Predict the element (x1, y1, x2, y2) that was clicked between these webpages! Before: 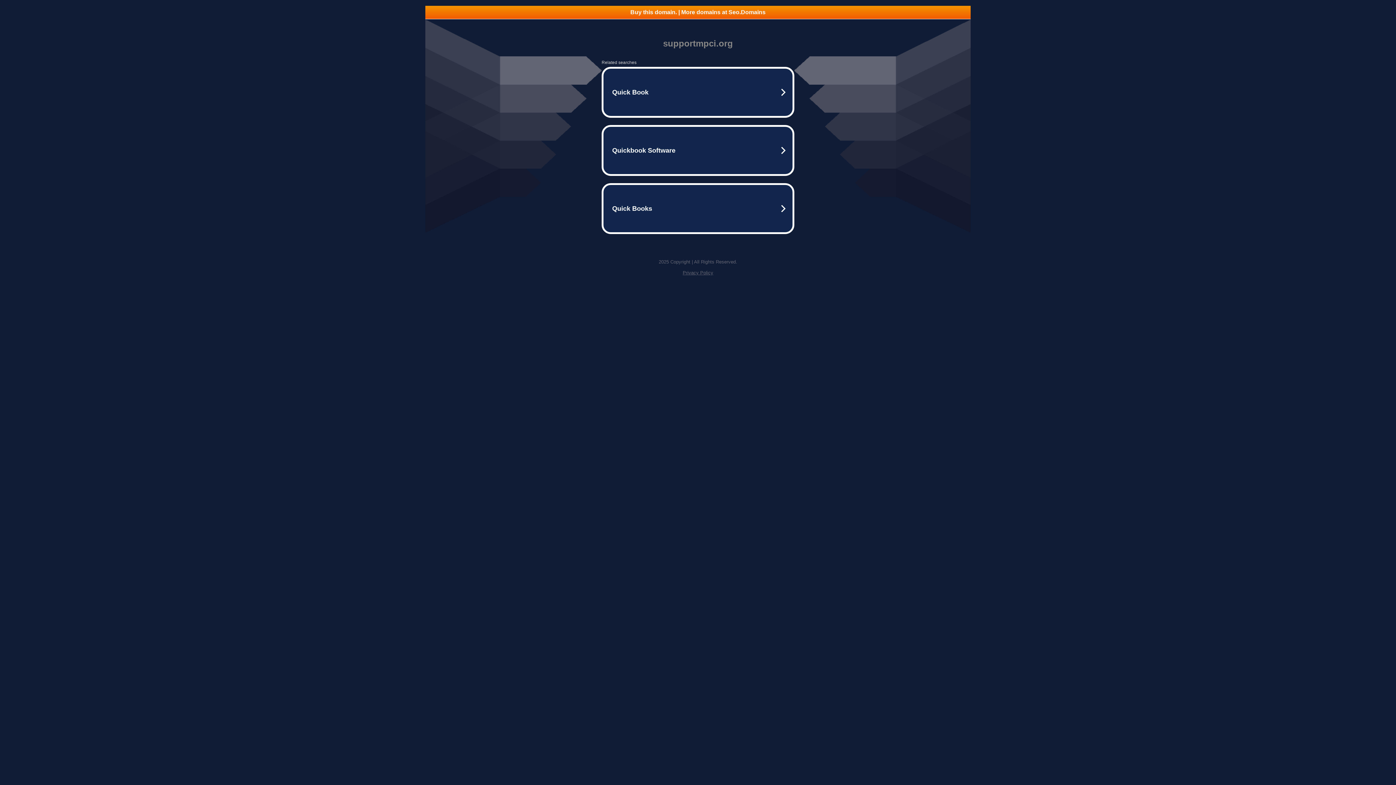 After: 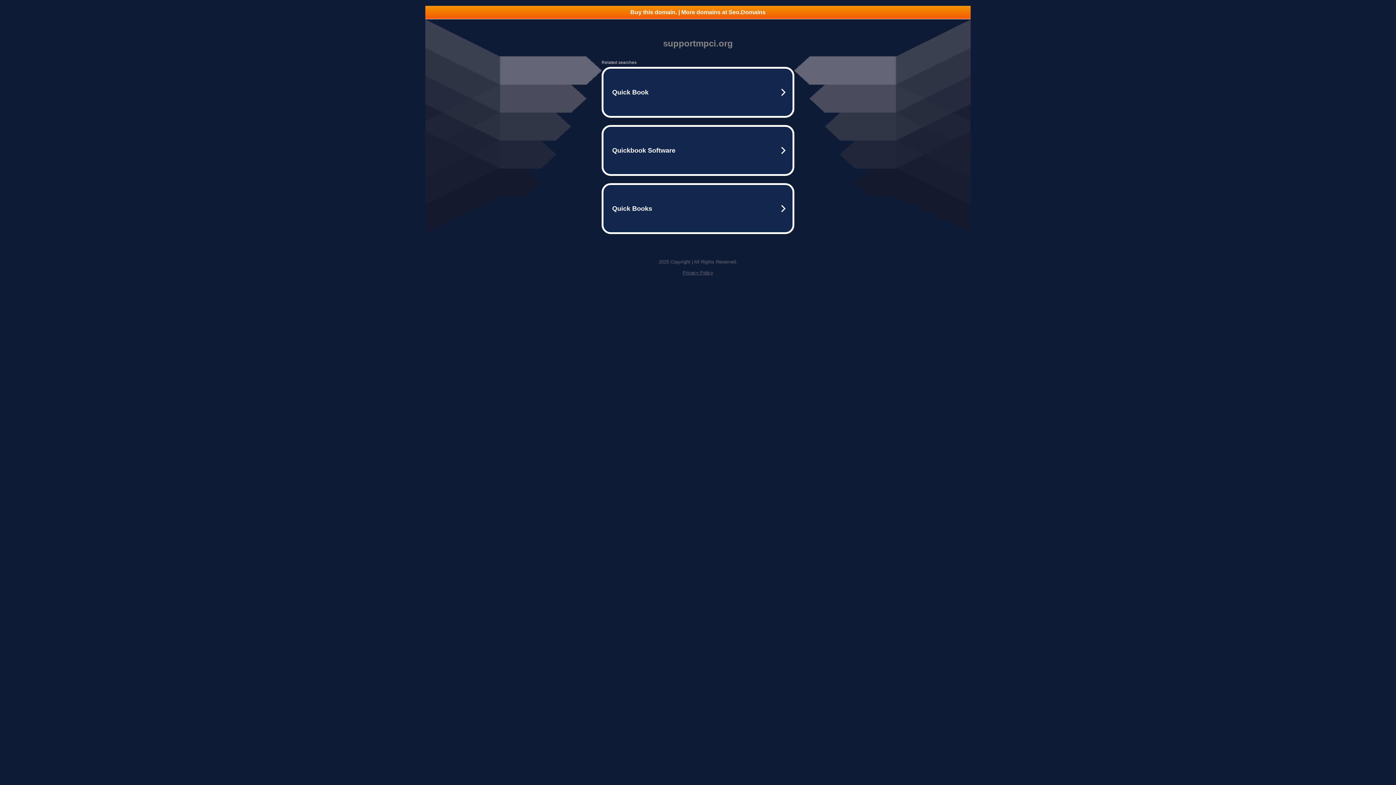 Action: label: Buy this domain. | More domains at Seo.Domains bbox: (425, 5, 970, 18)